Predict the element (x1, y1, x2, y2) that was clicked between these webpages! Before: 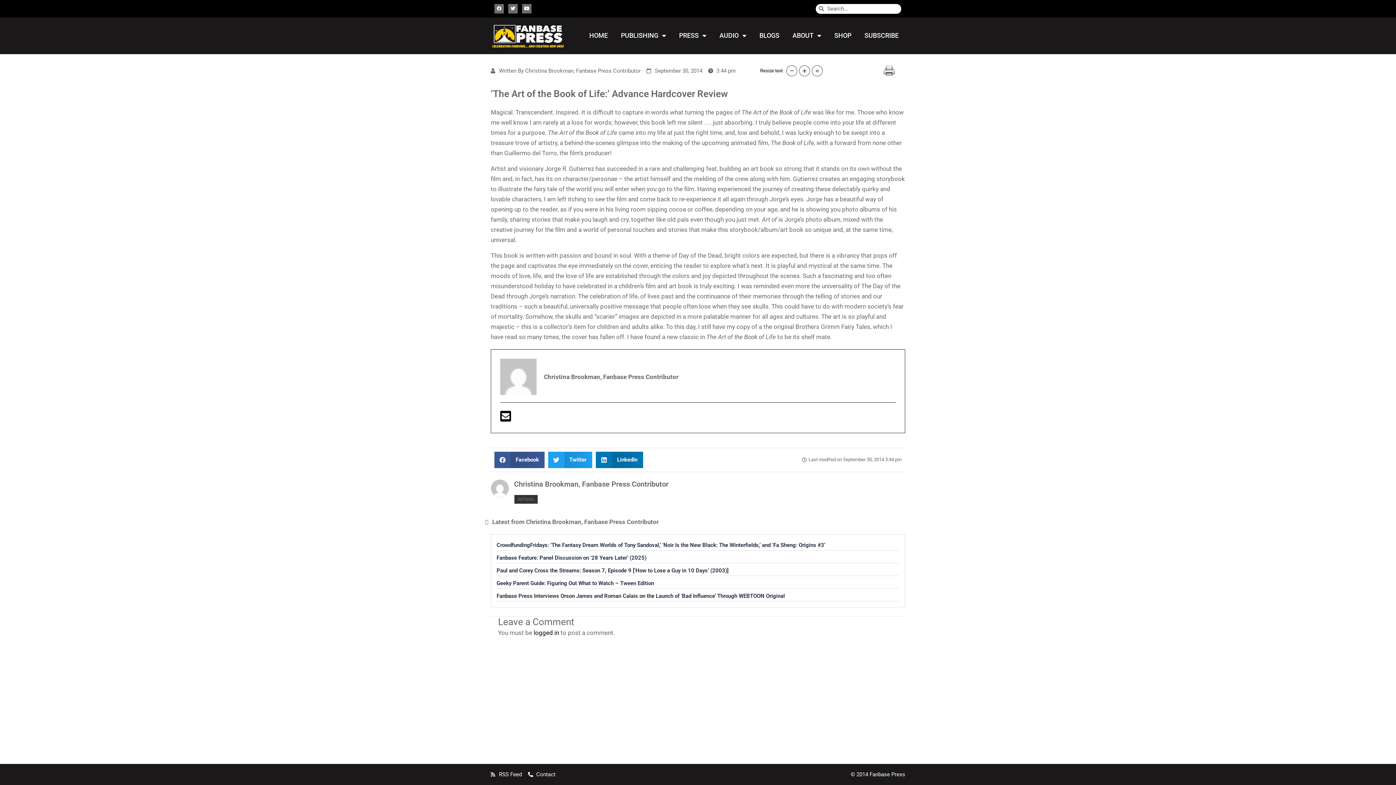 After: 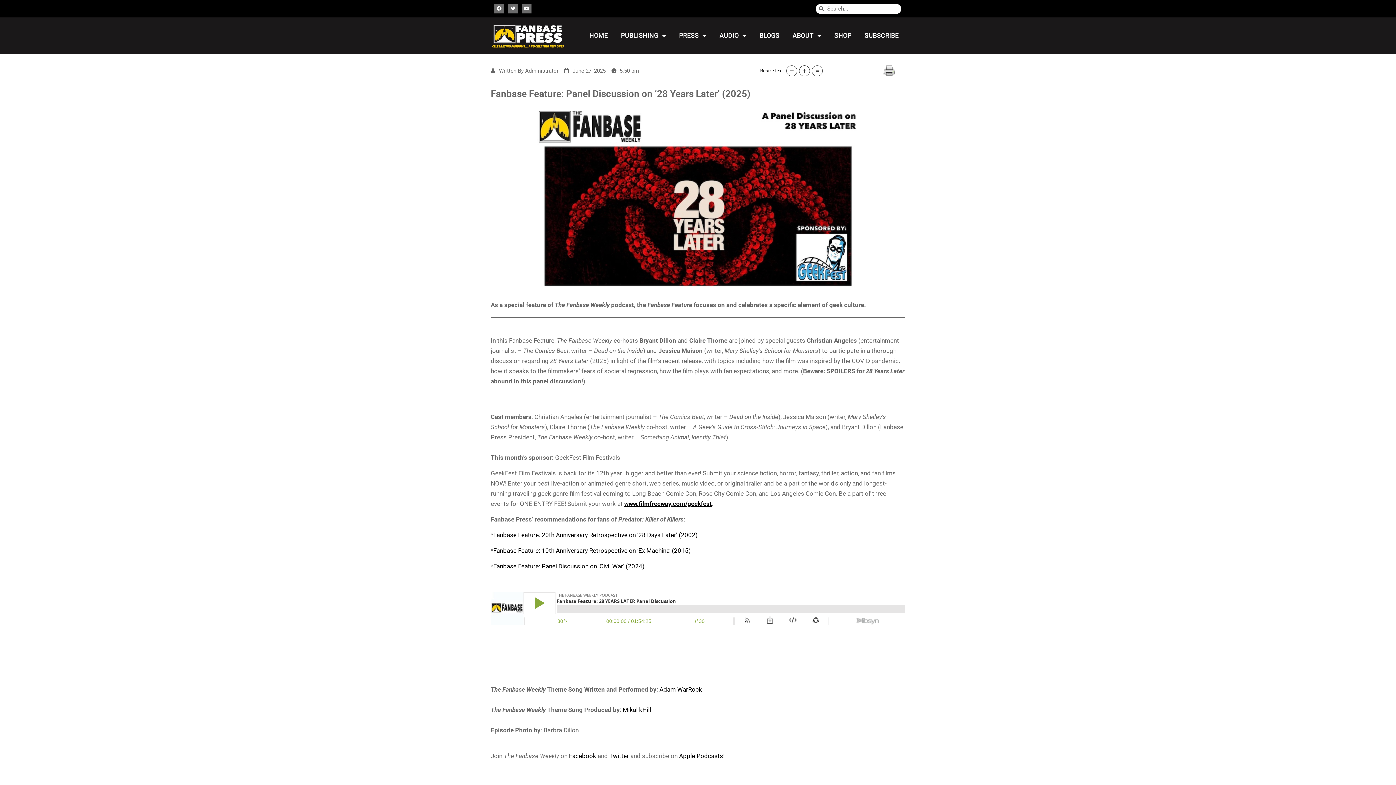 Action: label: Fanbase Feature: Panel Discussion on ‘28 Years Later’ (2025) bbox: (496, 554, 646, 562)